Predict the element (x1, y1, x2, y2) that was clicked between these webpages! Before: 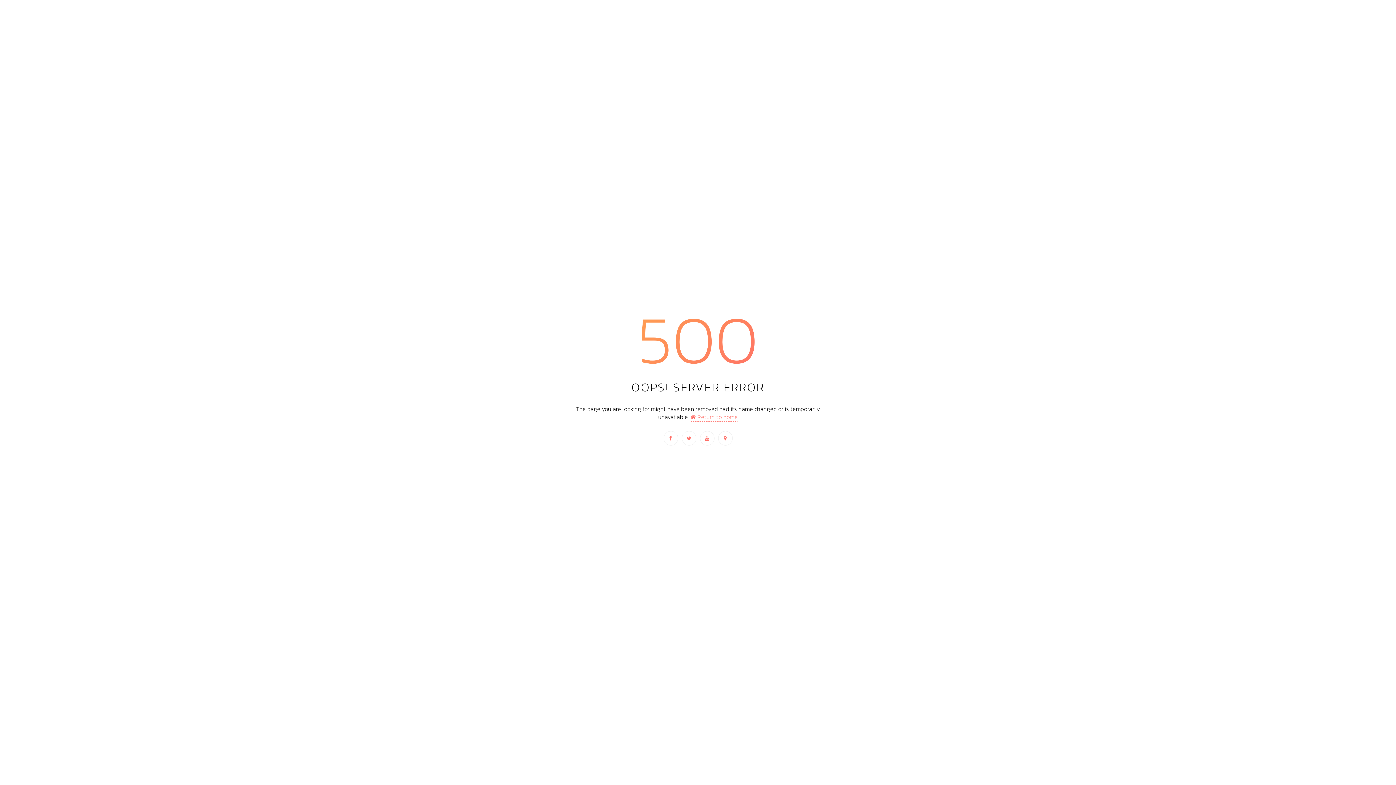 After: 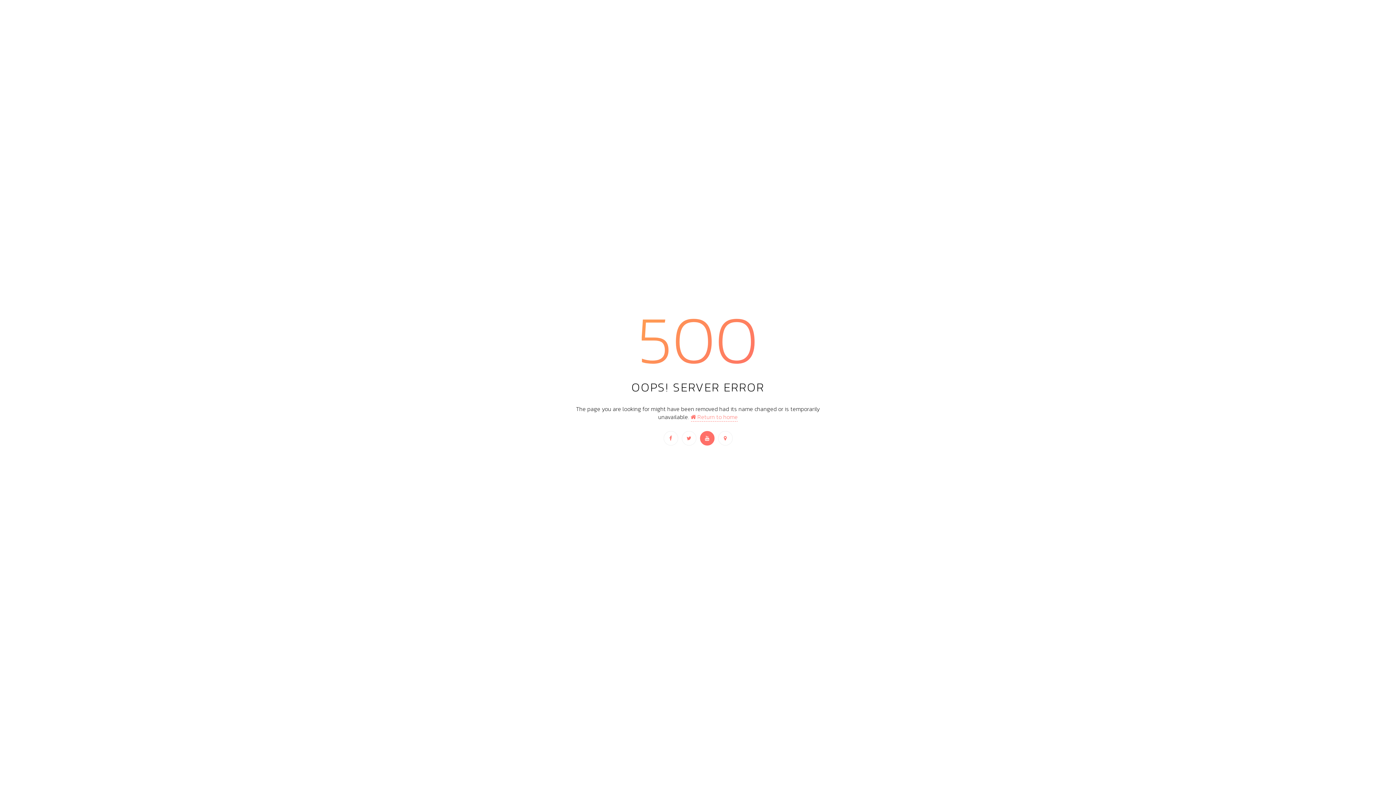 Action: bbox: (700, 431, 714, 445)